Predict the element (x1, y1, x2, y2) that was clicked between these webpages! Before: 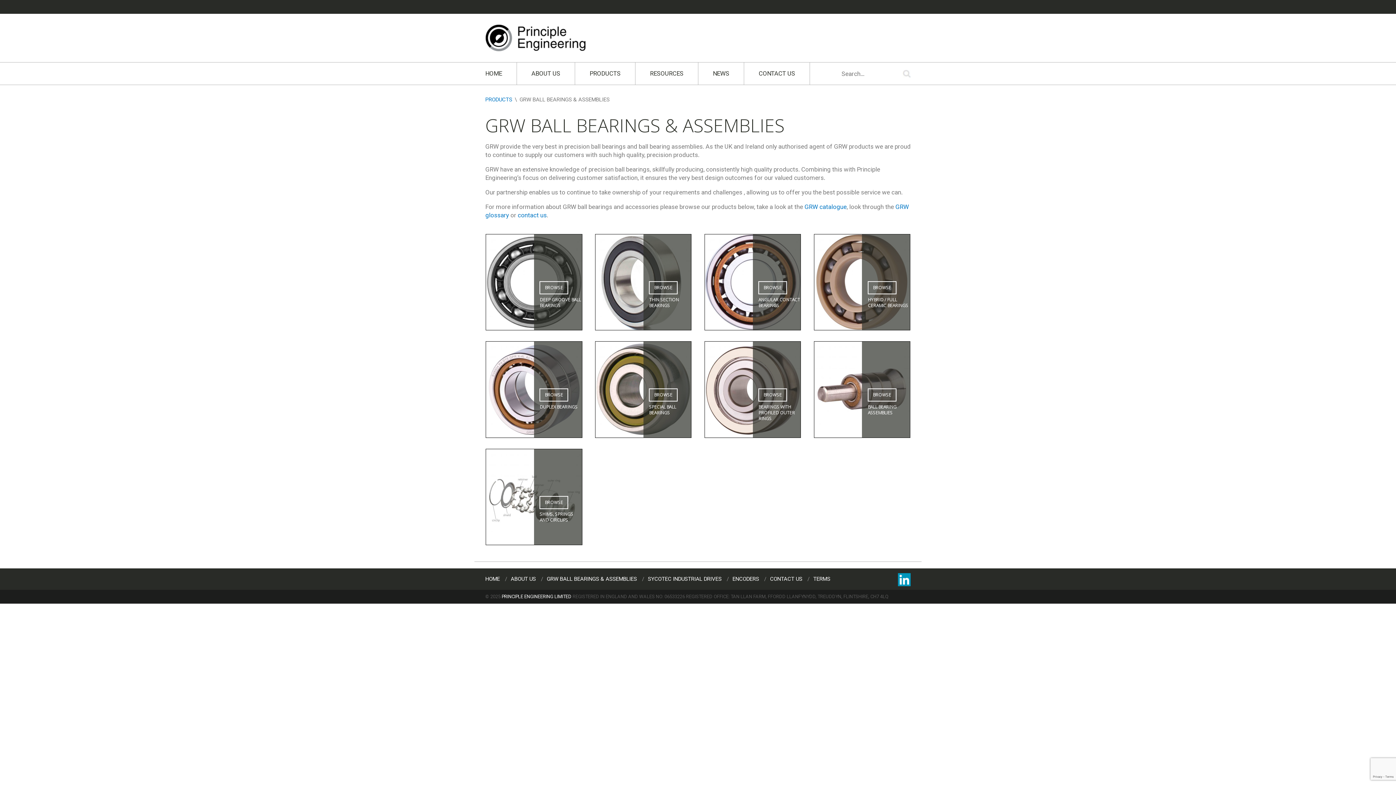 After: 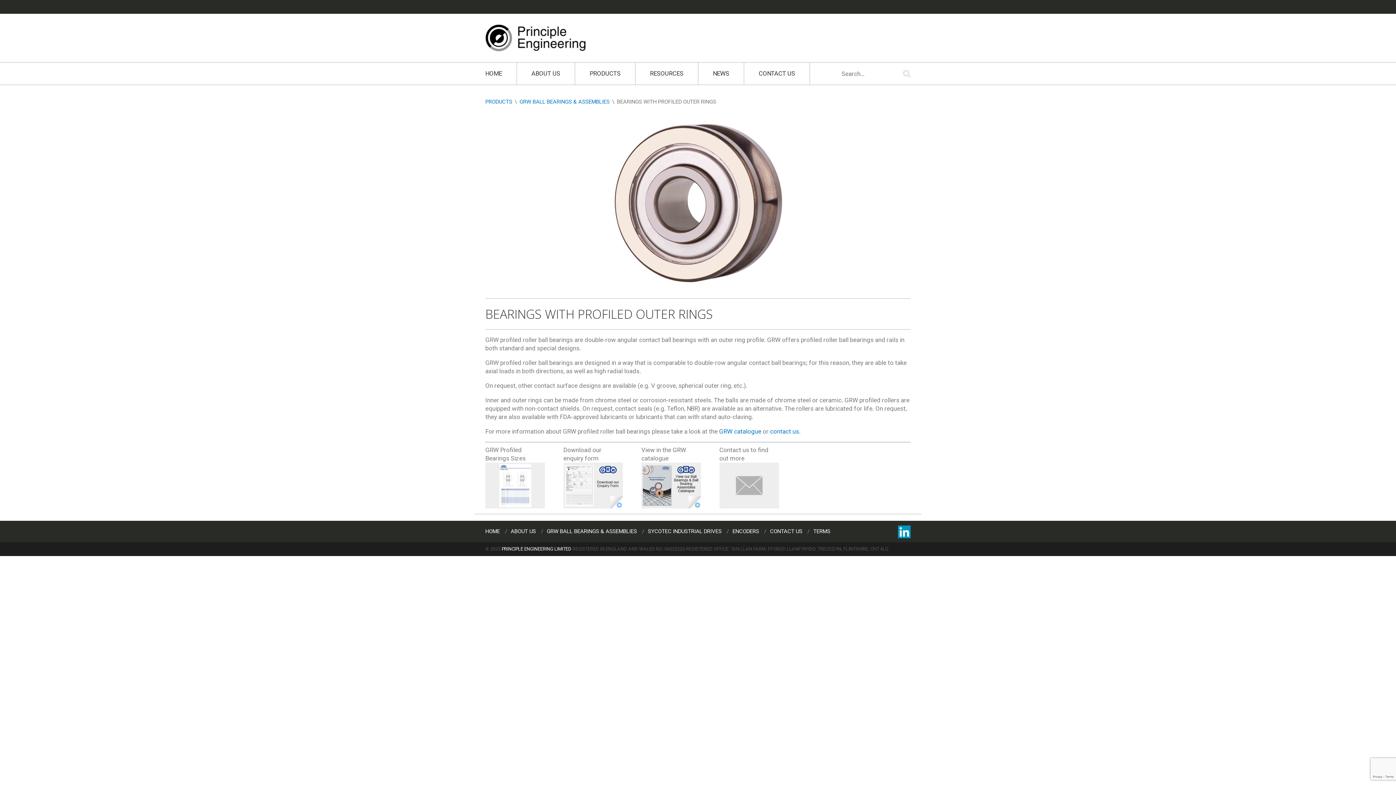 Action: label: BEARINGS WITH PROFILED OUTER RINGS bbox: (758, 404, 795, 421)